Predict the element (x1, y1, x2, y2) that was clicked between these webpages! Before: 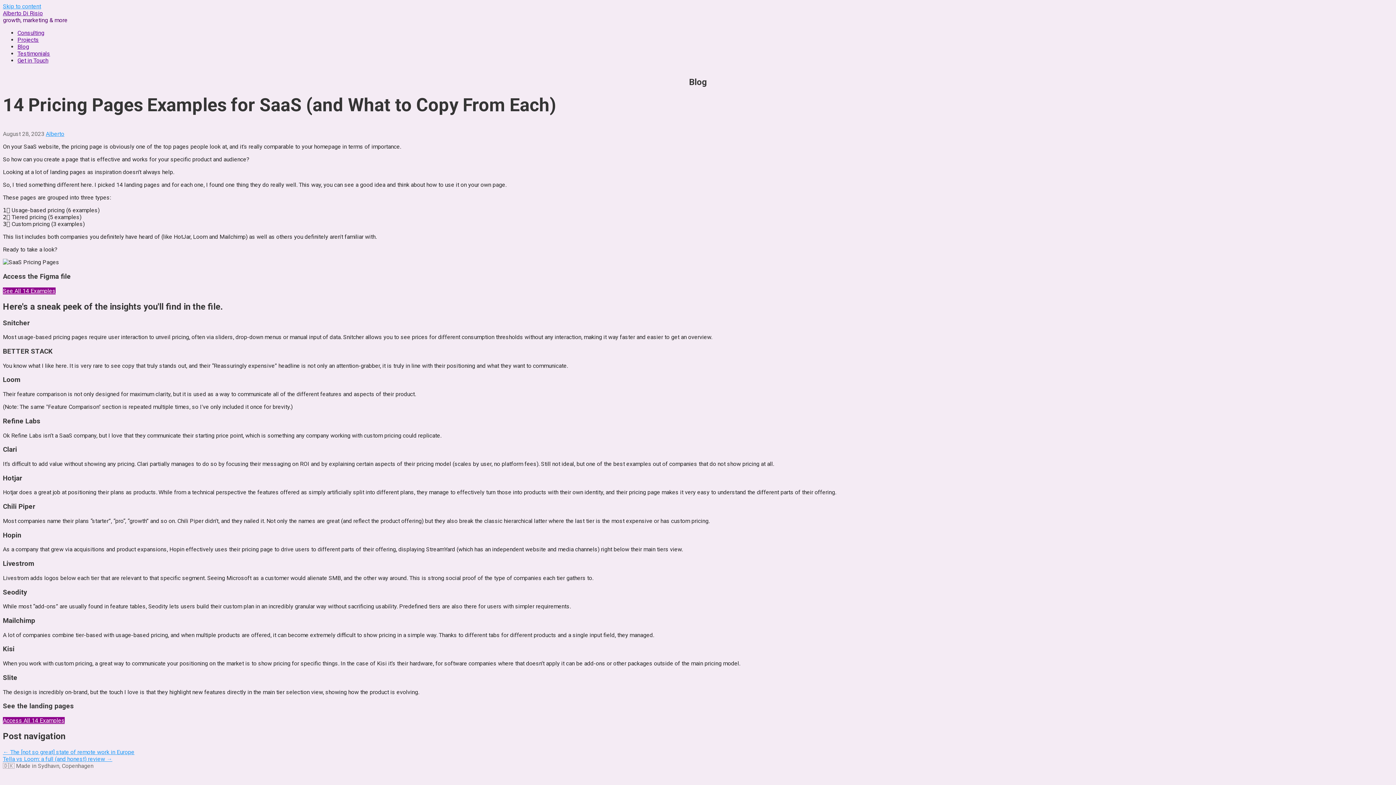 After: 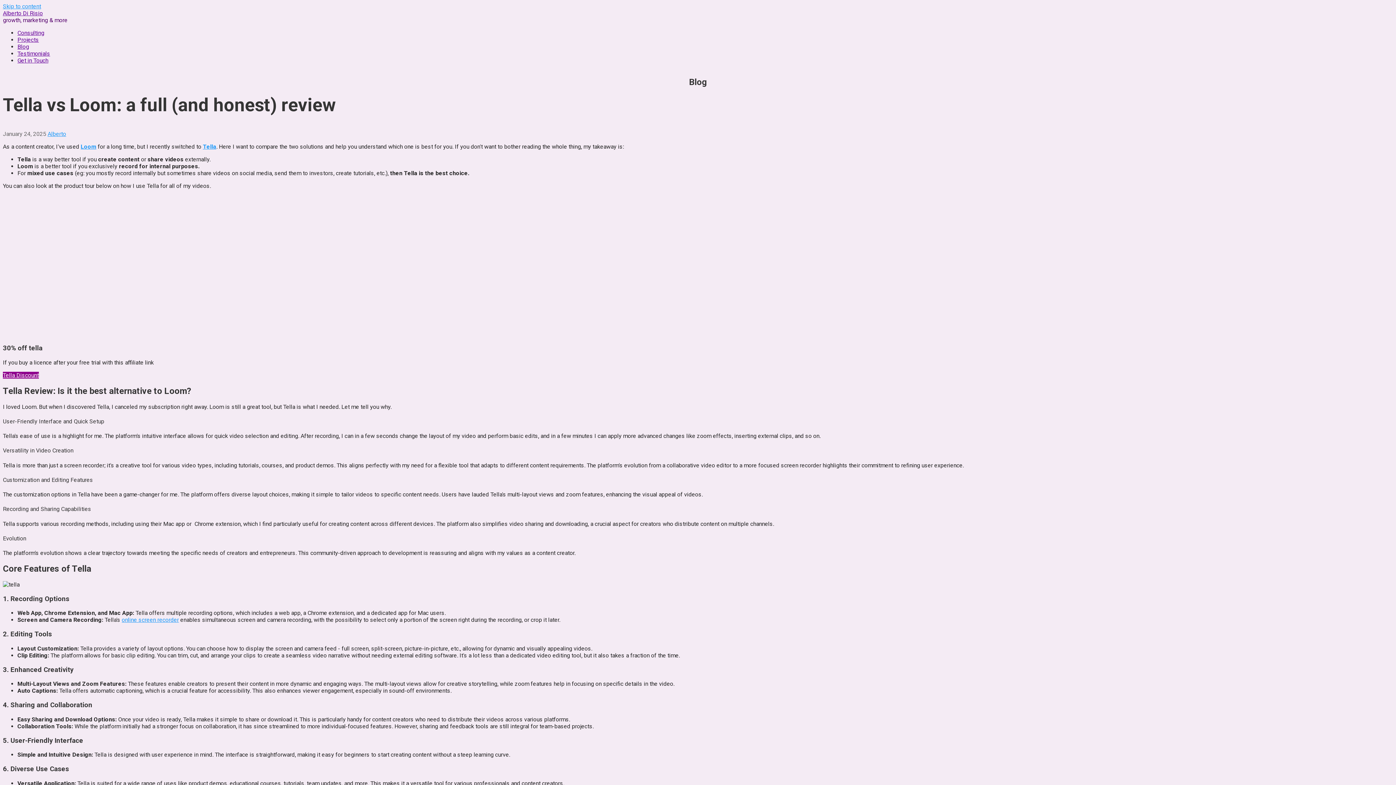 Action: label: Tella vs Loom: a full (and honest) review → bbox: (2, 755, 112, 762)